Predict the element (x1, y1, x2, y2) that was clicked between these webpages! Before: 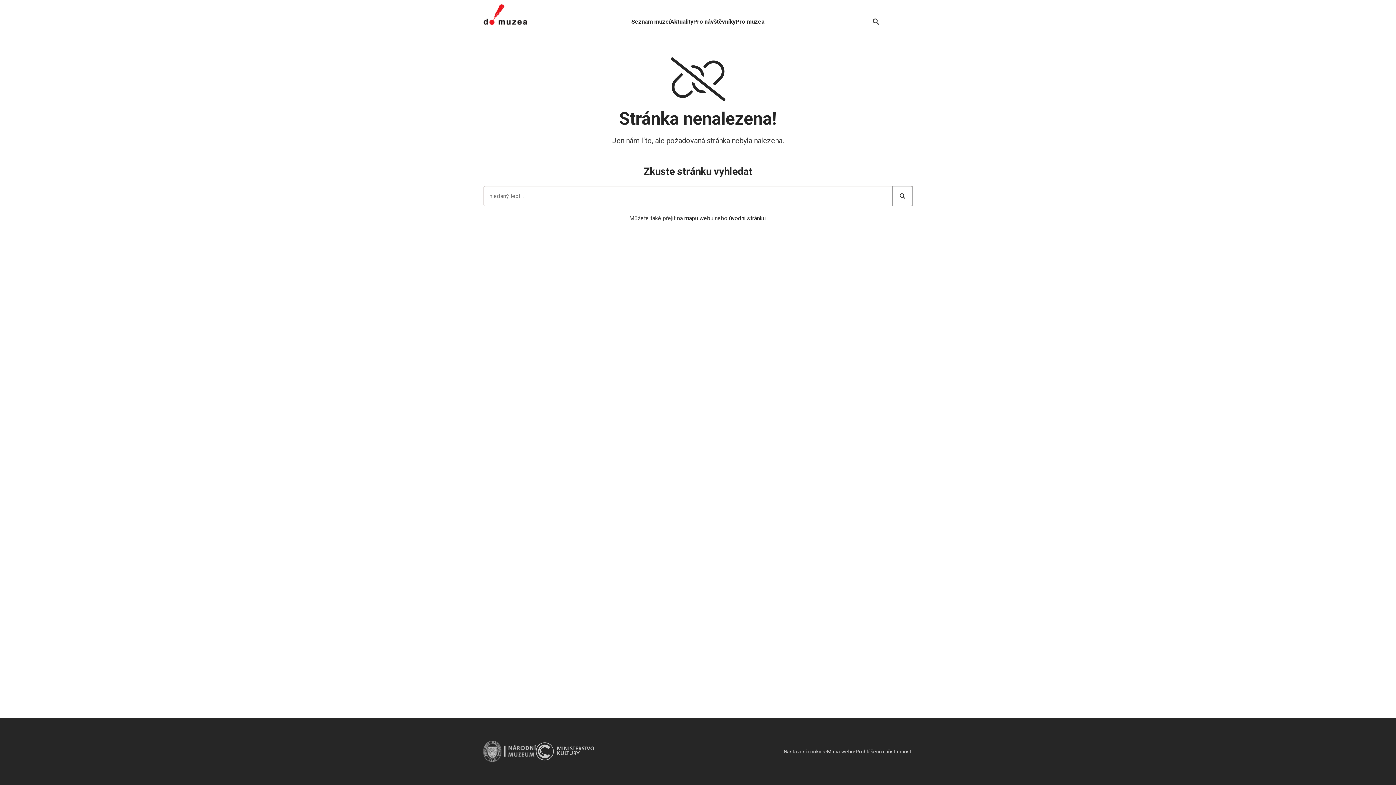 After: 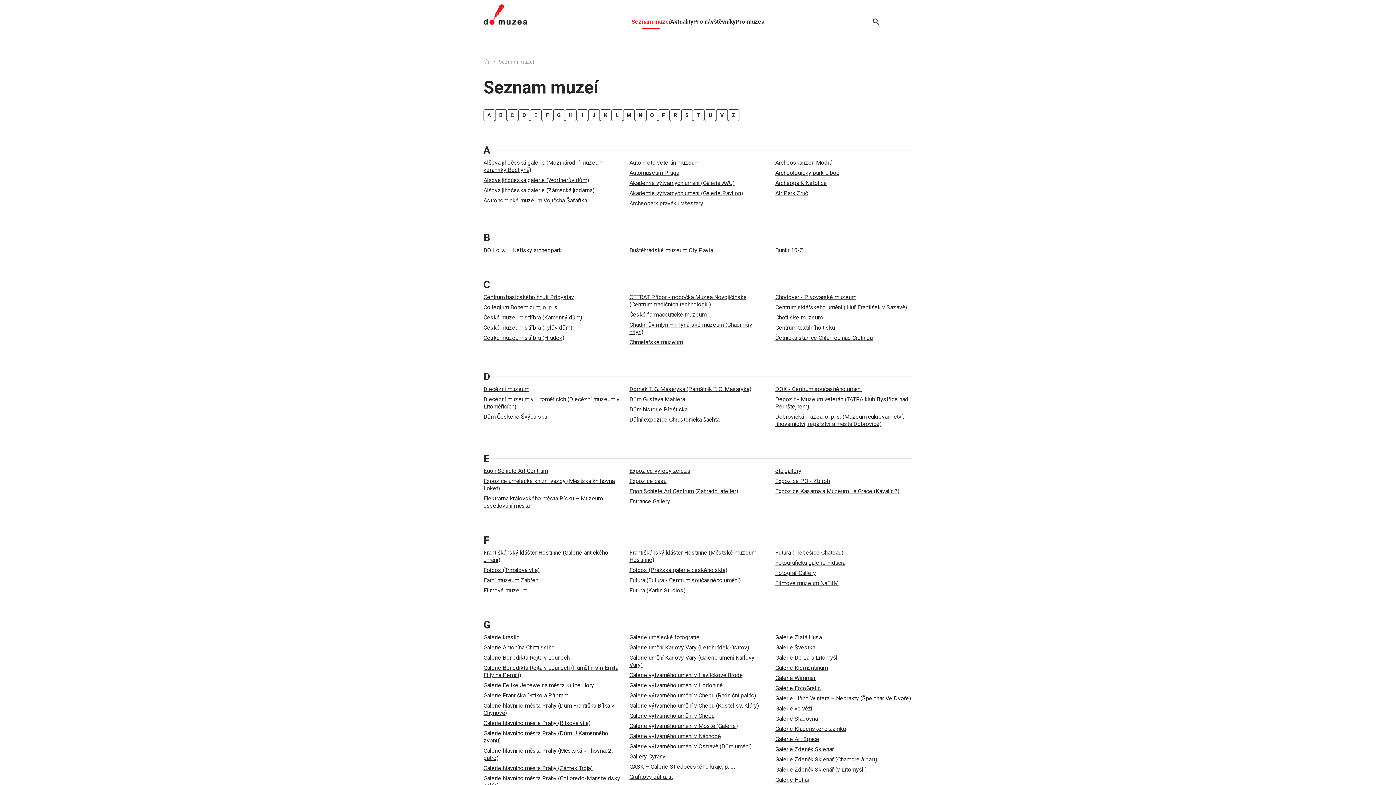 Action: label: Seznam muzeí bbox: (631, 0, 670, 29)